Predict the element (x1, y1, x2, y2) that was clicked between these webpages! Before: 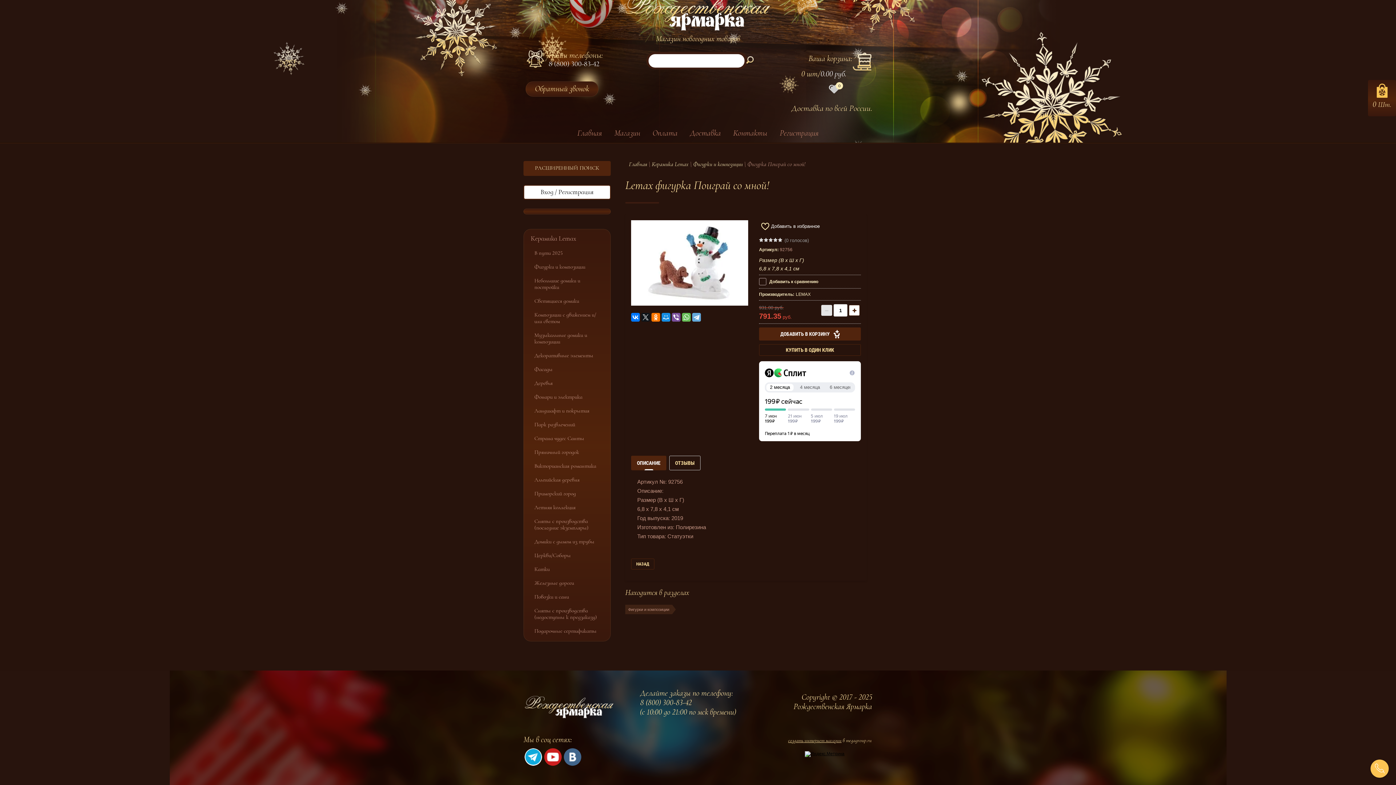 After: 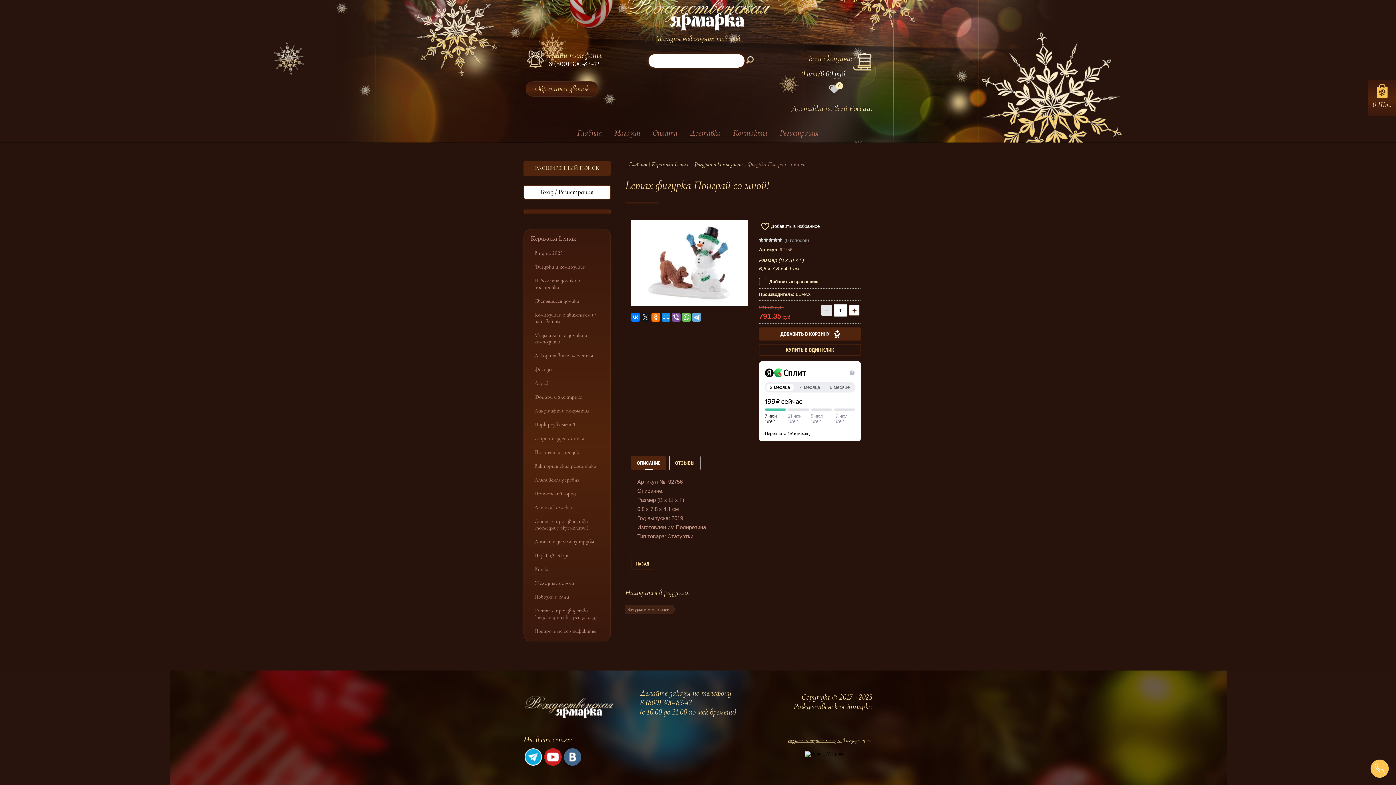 Action: bbox: (641, 313, 650, 321)